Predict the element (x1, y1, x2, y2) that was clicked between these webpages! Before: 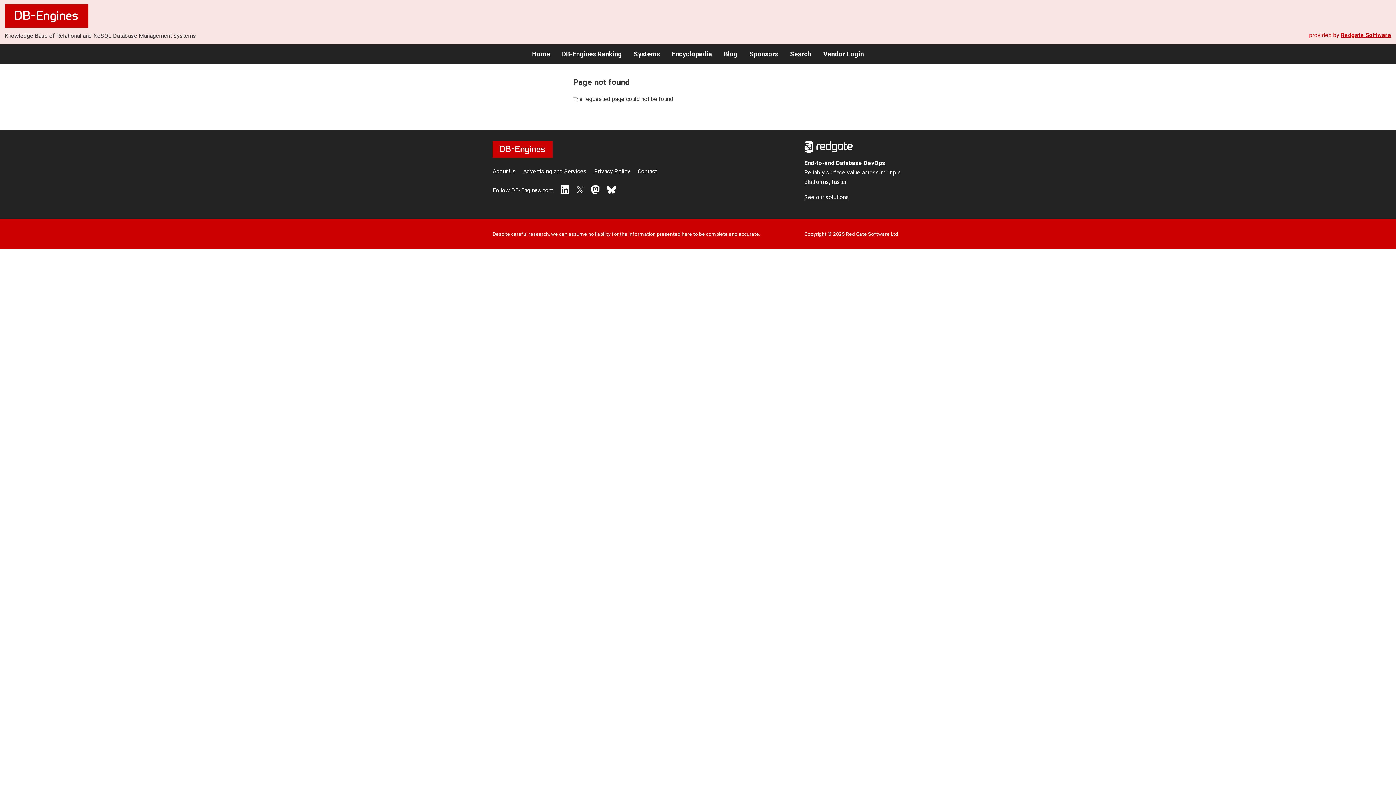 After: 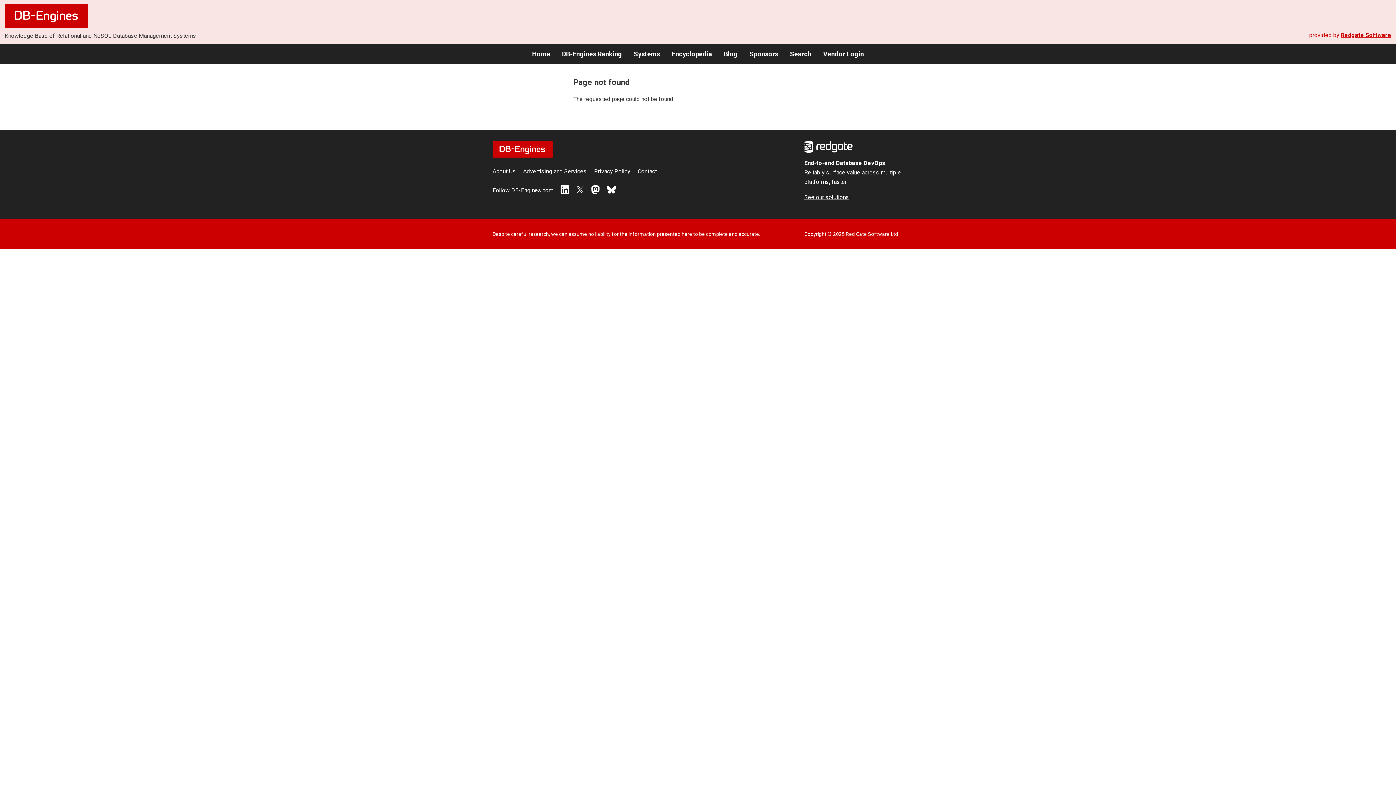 Action: bbox: (591, 185, 600, 194)